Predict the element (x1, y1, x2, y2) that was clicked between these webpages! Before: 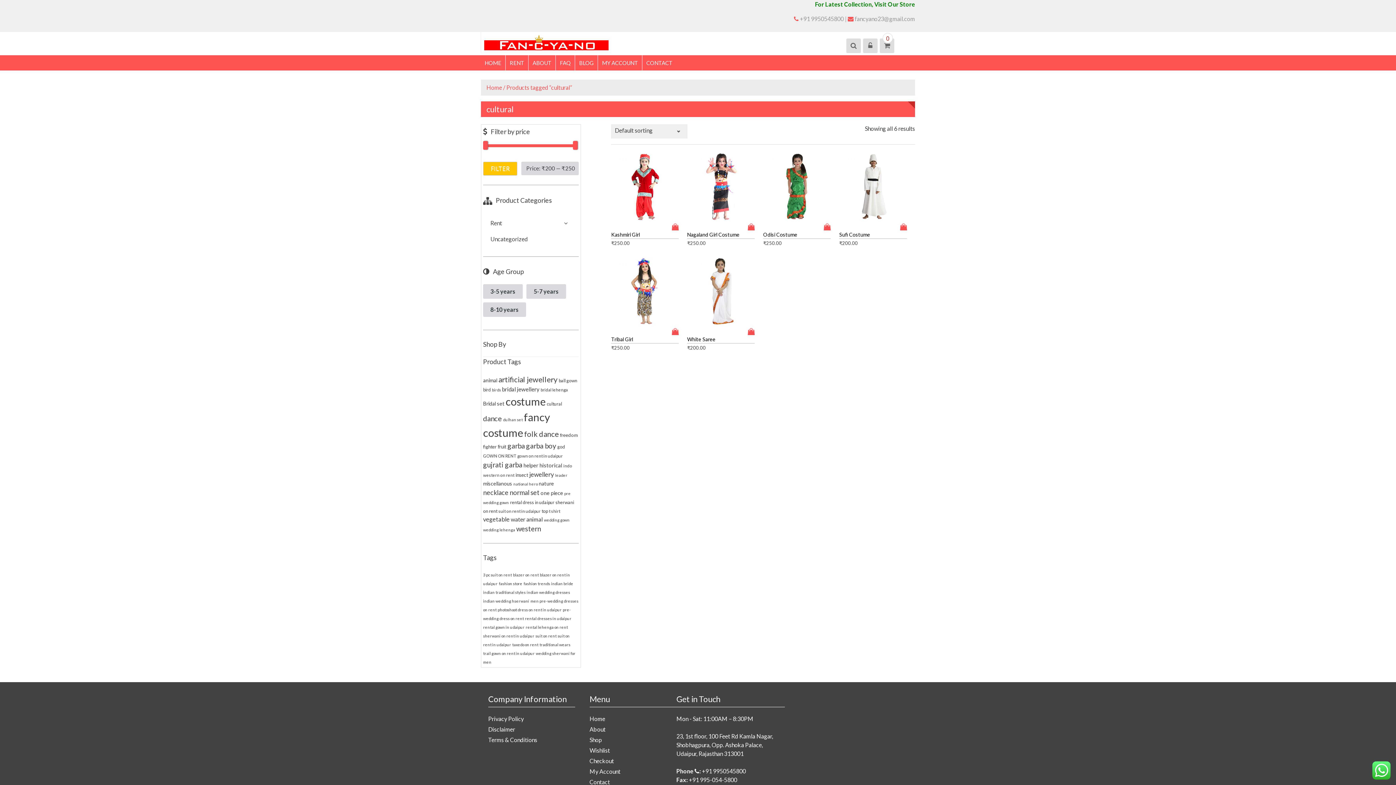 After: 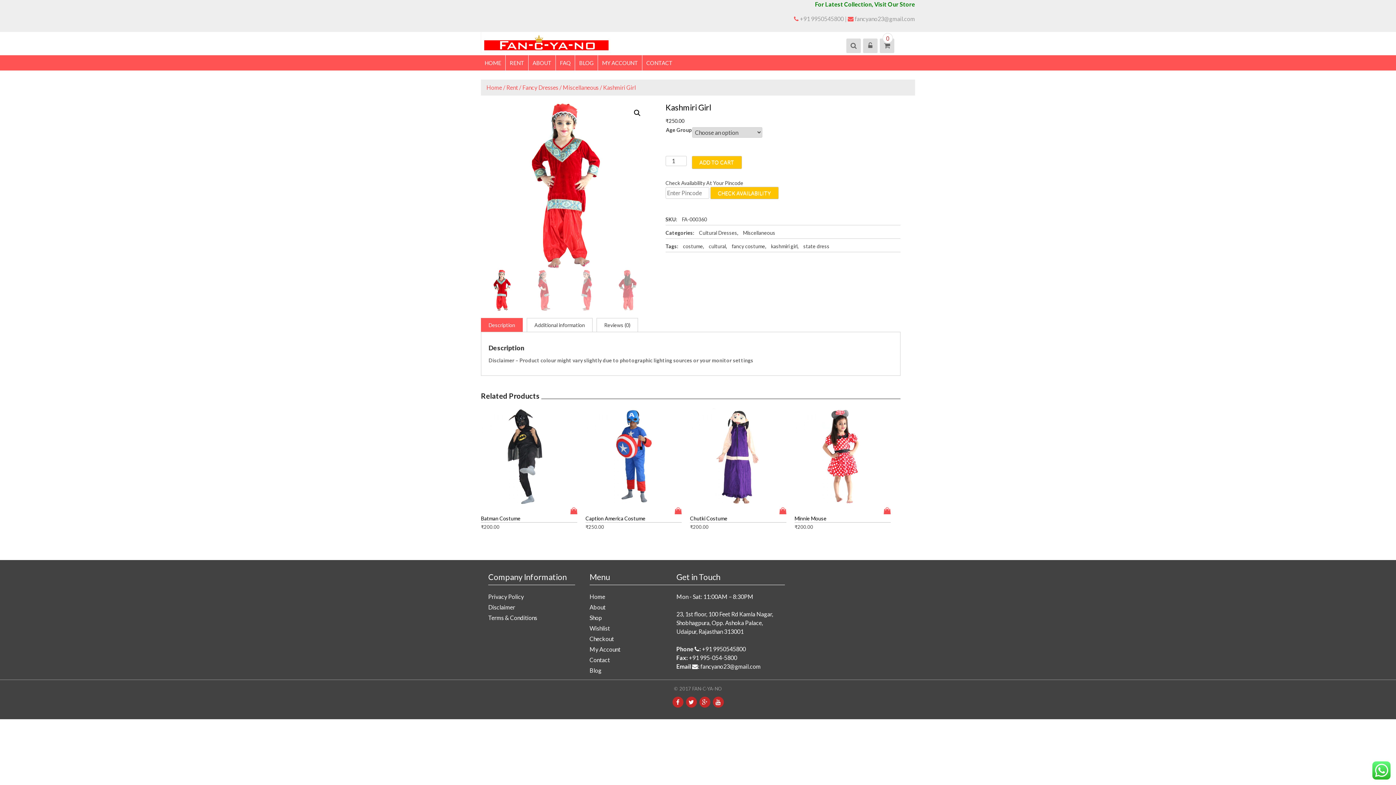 Action: bbox: (611, 152, 679, 220)